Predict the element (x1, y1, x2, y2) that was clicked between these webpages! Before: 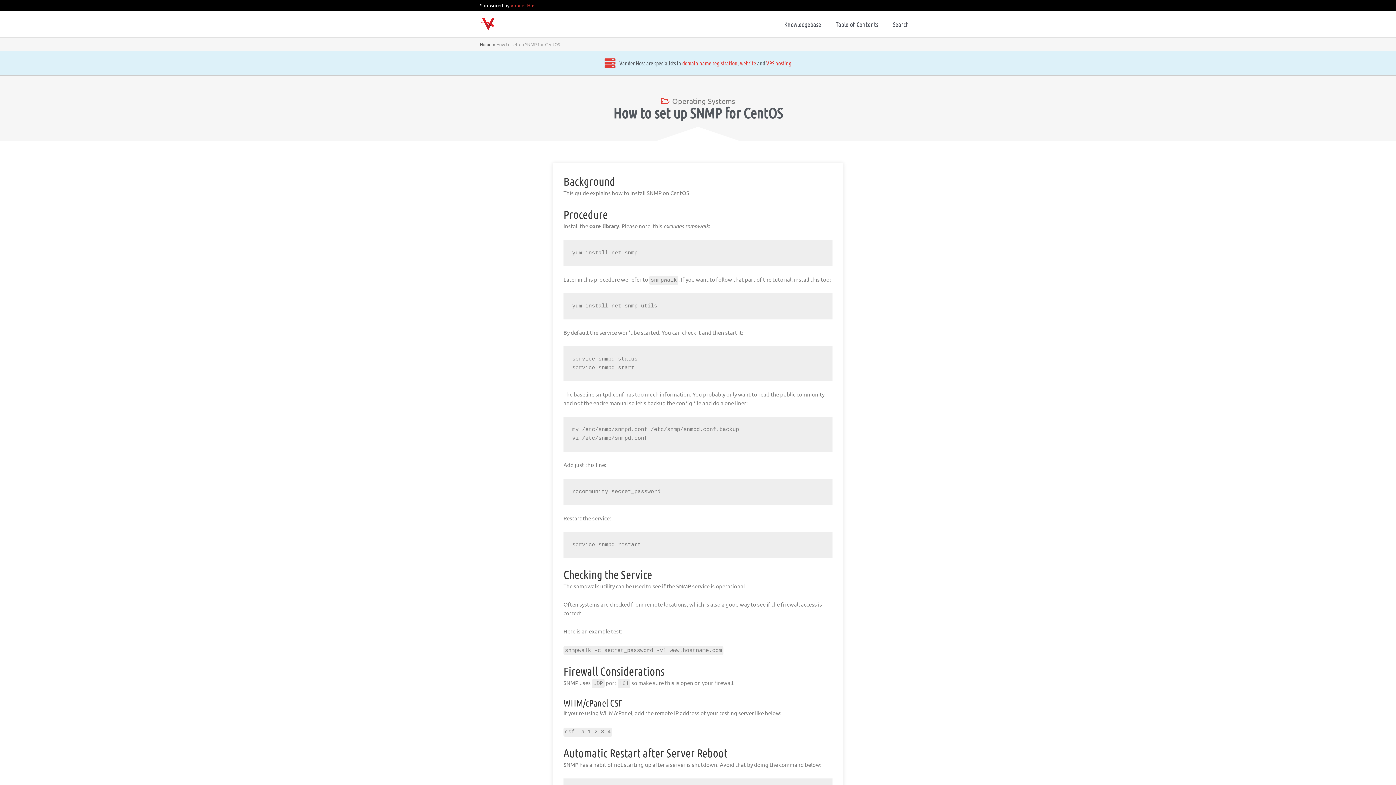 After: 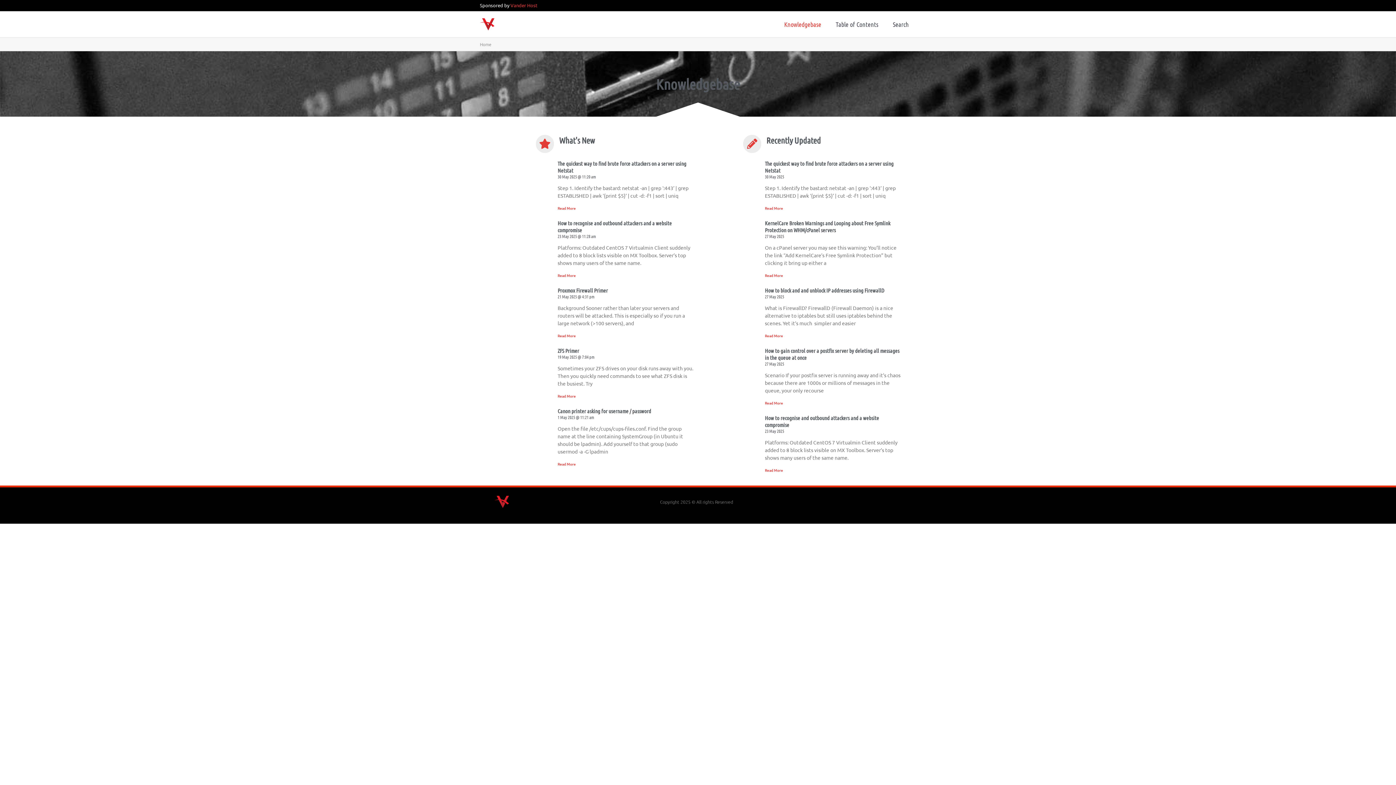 Action: bbox: (480, 19, 494, 26)